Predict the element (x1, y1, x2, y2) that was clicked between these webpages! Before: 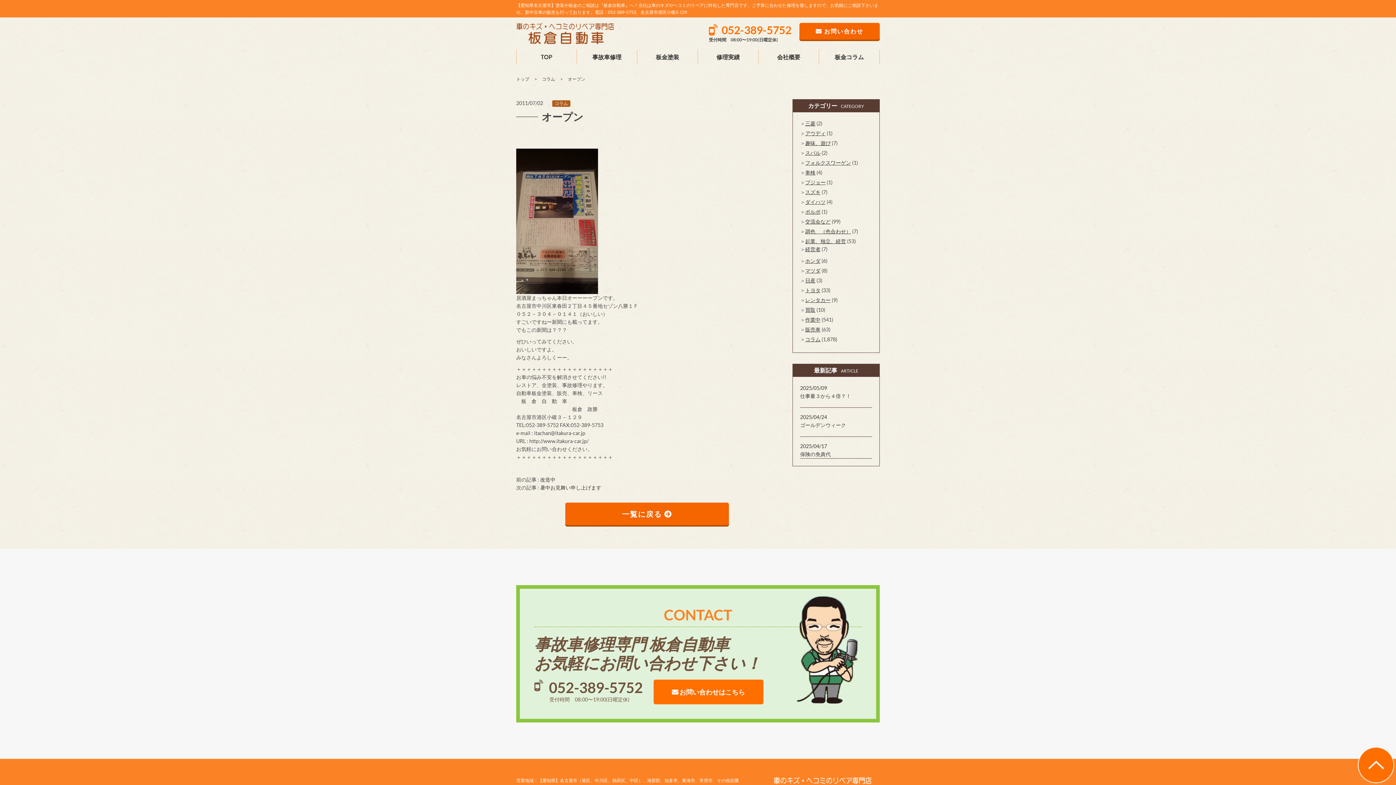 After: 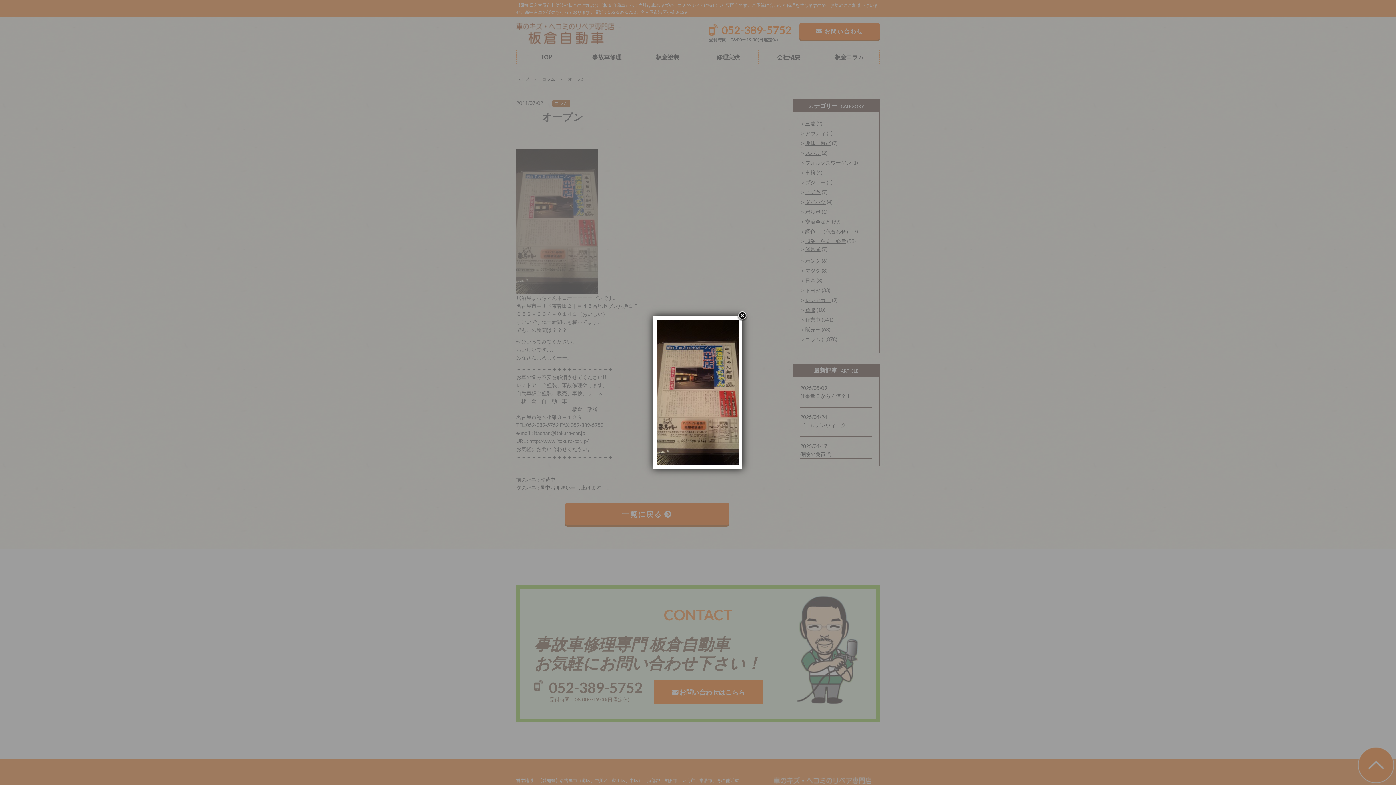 Action: bbox: (516, 286, 598, 293)